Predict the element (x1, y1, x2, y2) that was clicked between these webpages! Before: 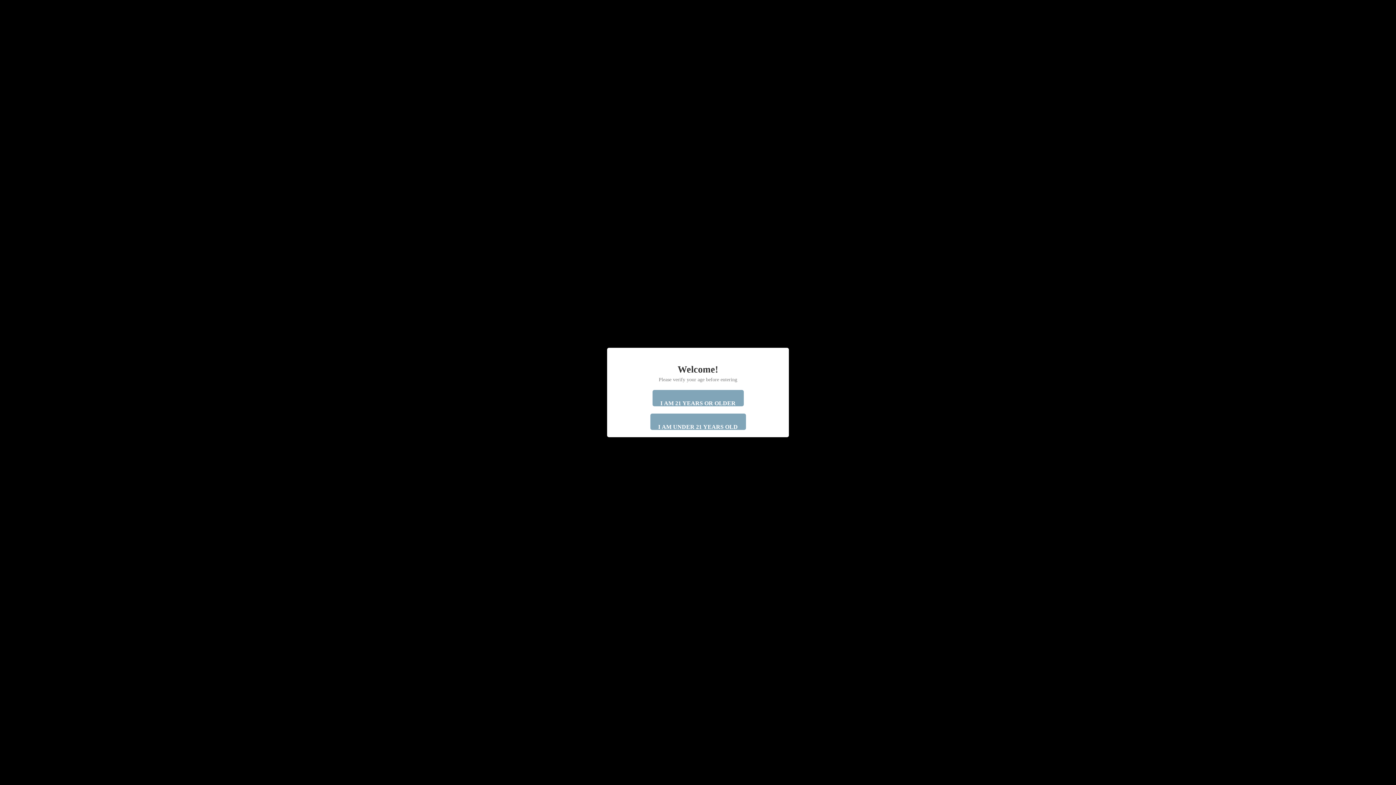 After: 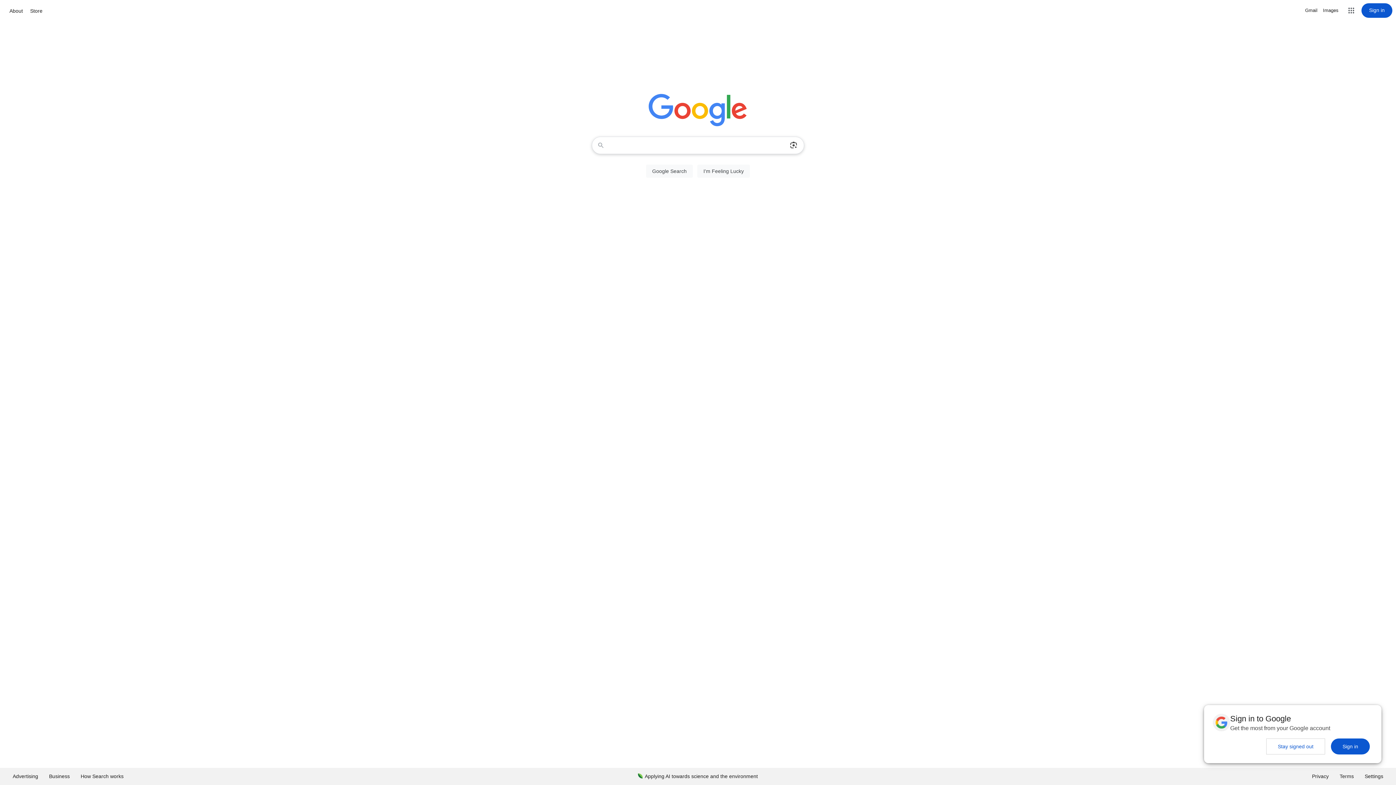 Action: label: I AM UNDER 21 YEARS OLD bbox: (650, 413, 746, 430)